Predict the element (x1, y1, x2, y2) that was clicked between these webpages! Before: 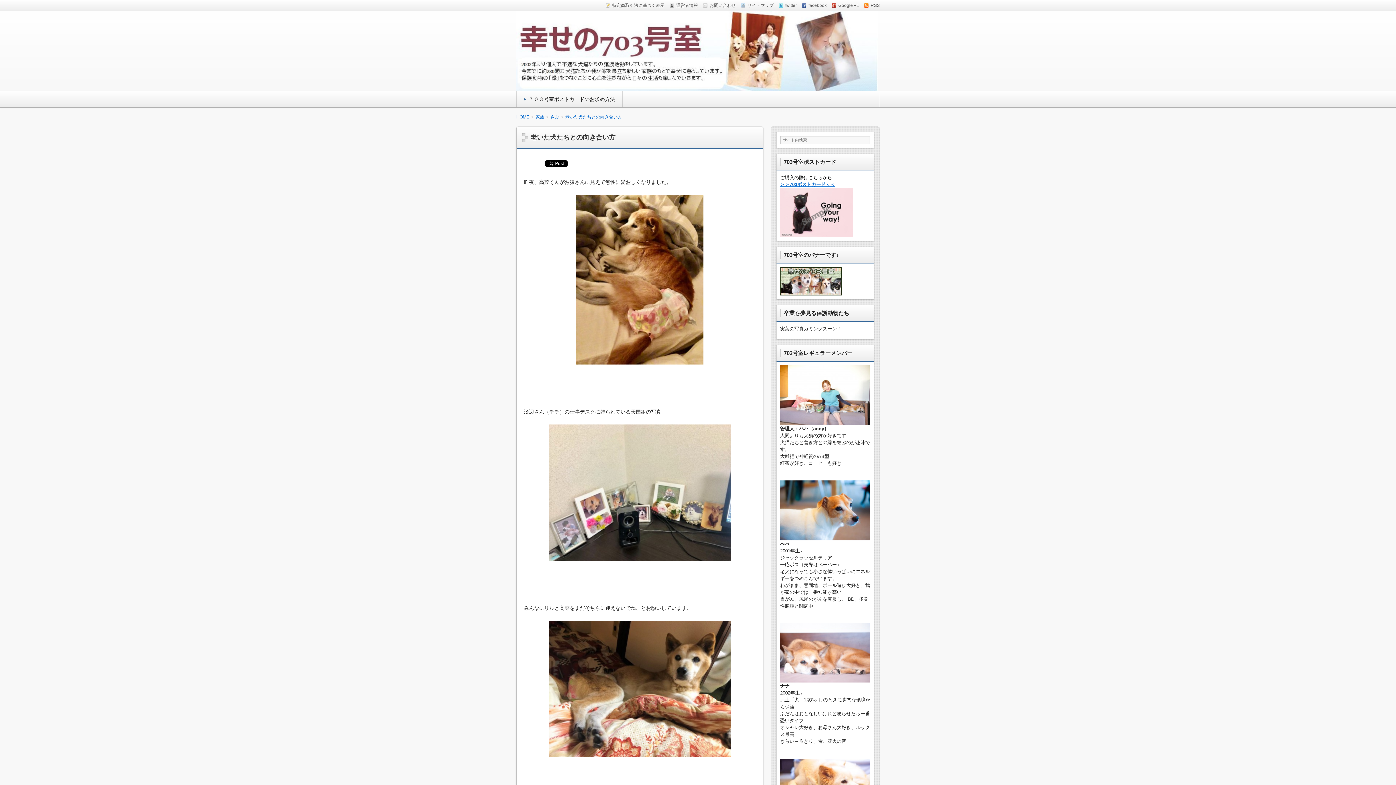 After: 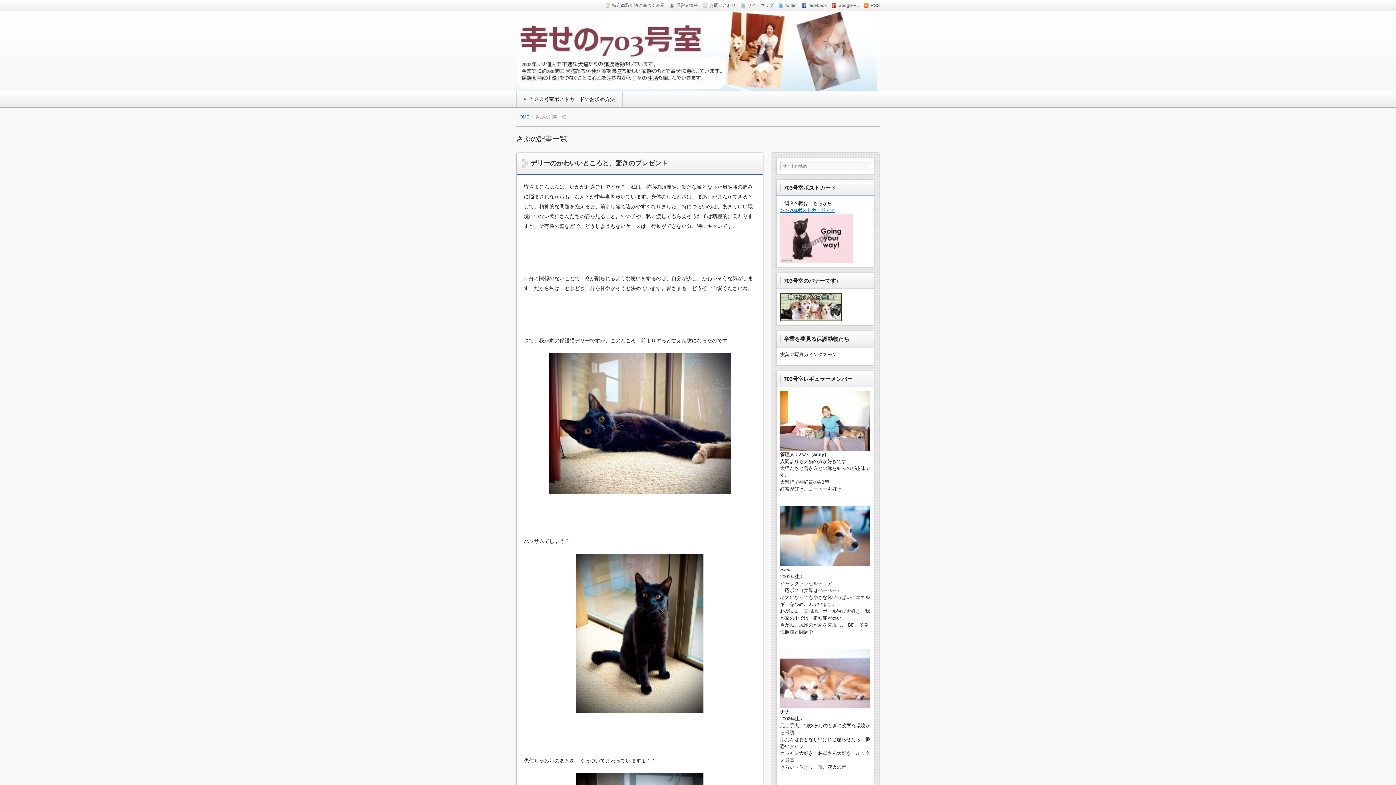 Action: label: さぶ bbox: (550, 114, 563, 119)